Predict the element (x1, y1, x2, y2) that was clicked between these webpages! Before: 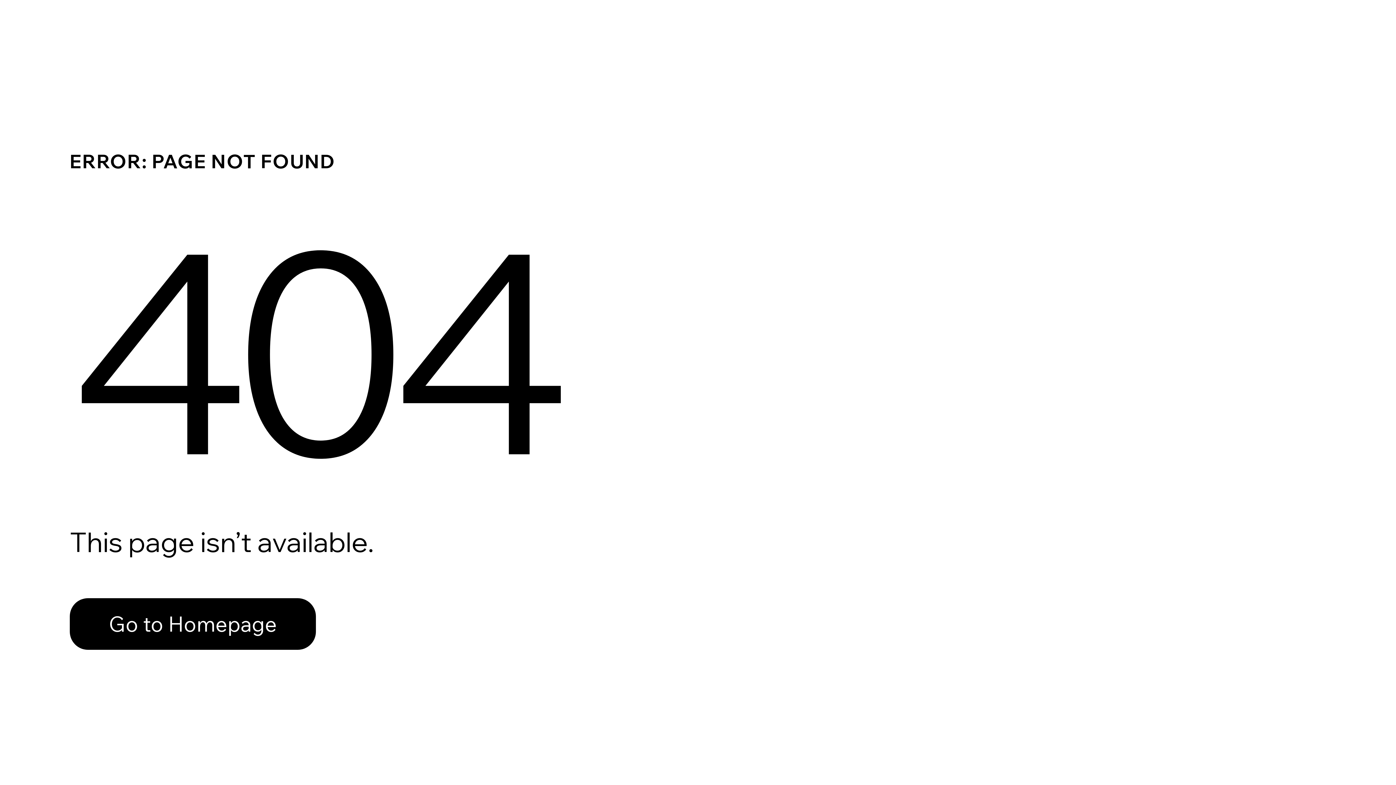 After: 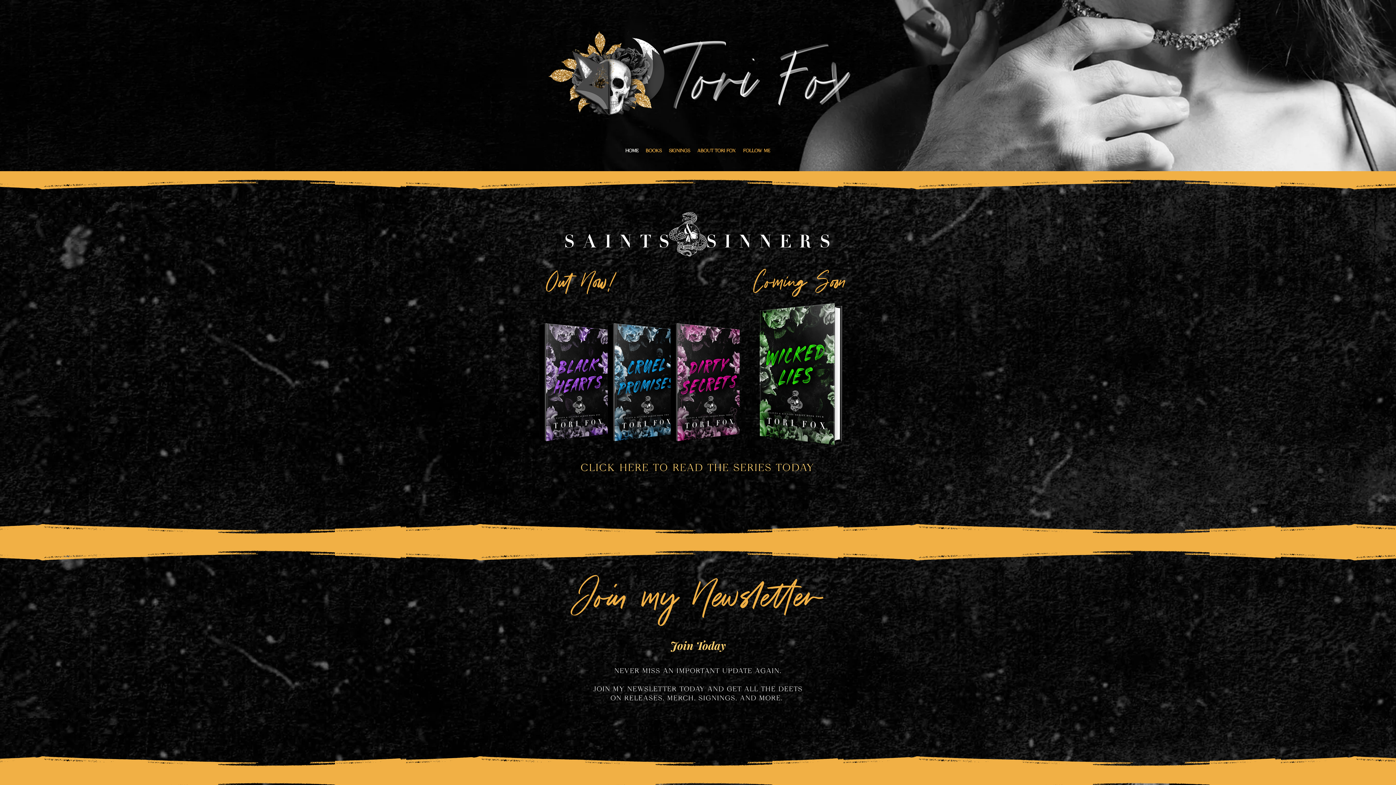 Action: label: Go to Homepage bbox: (69, 582, 768, 659)